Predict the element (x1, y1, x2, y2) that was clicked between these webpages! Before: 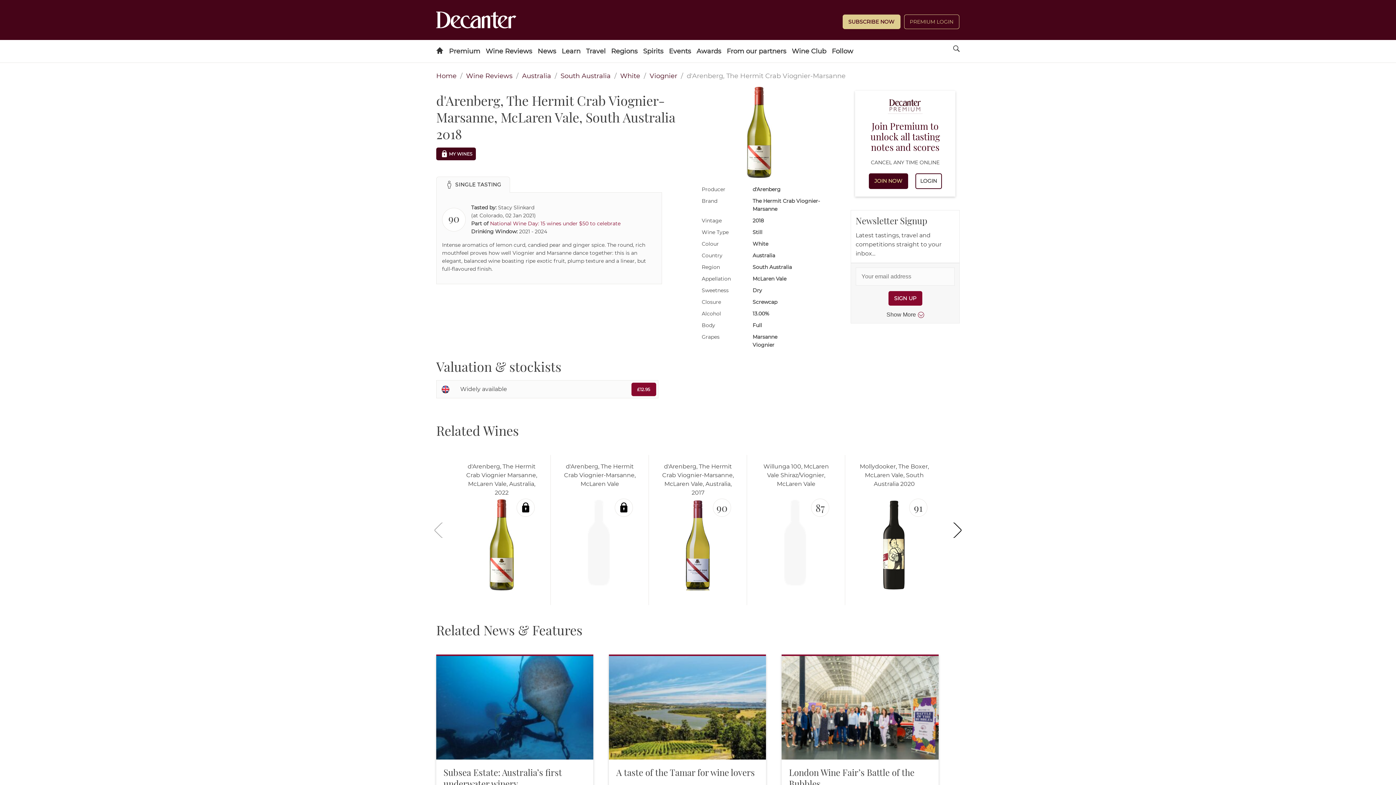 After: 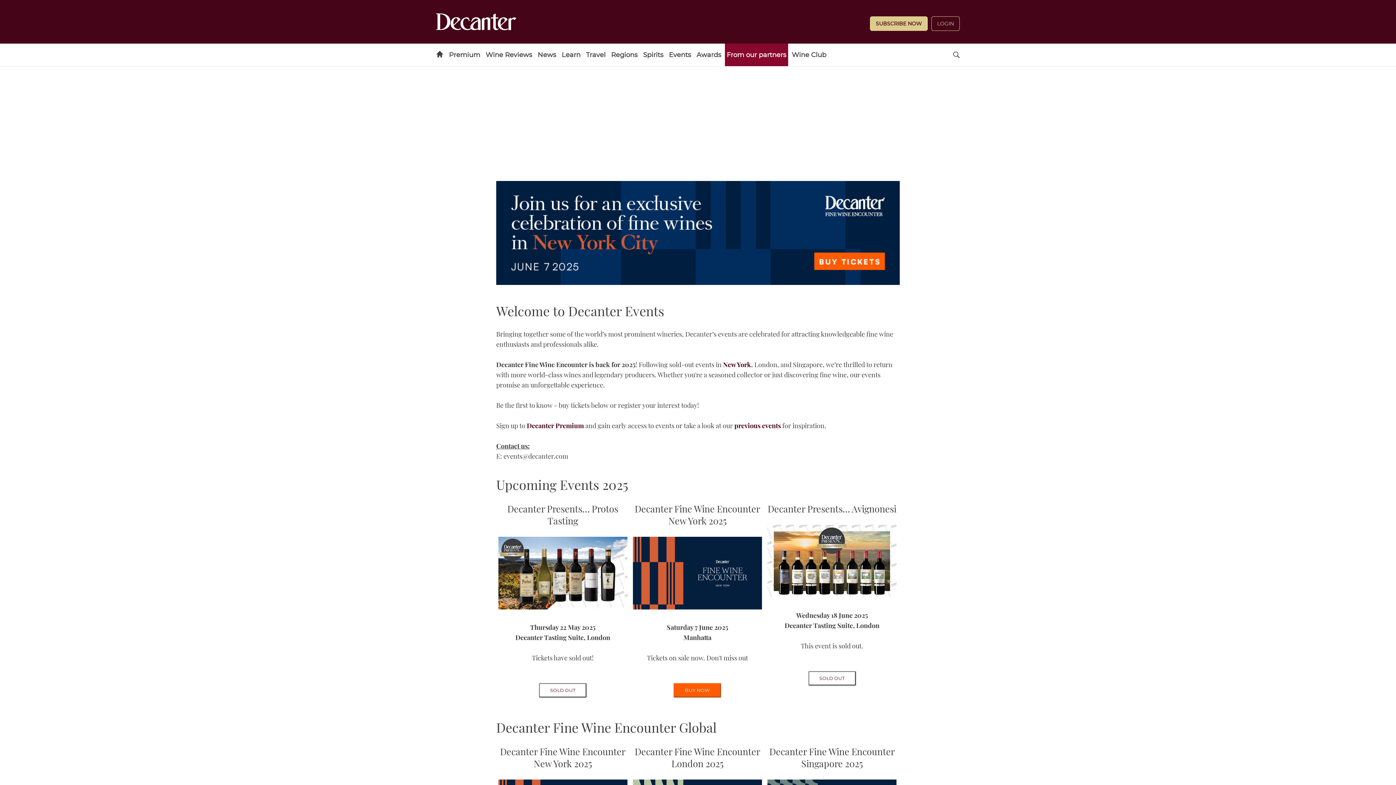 Action: bbox: (667, 40, 693, 62) label: Events